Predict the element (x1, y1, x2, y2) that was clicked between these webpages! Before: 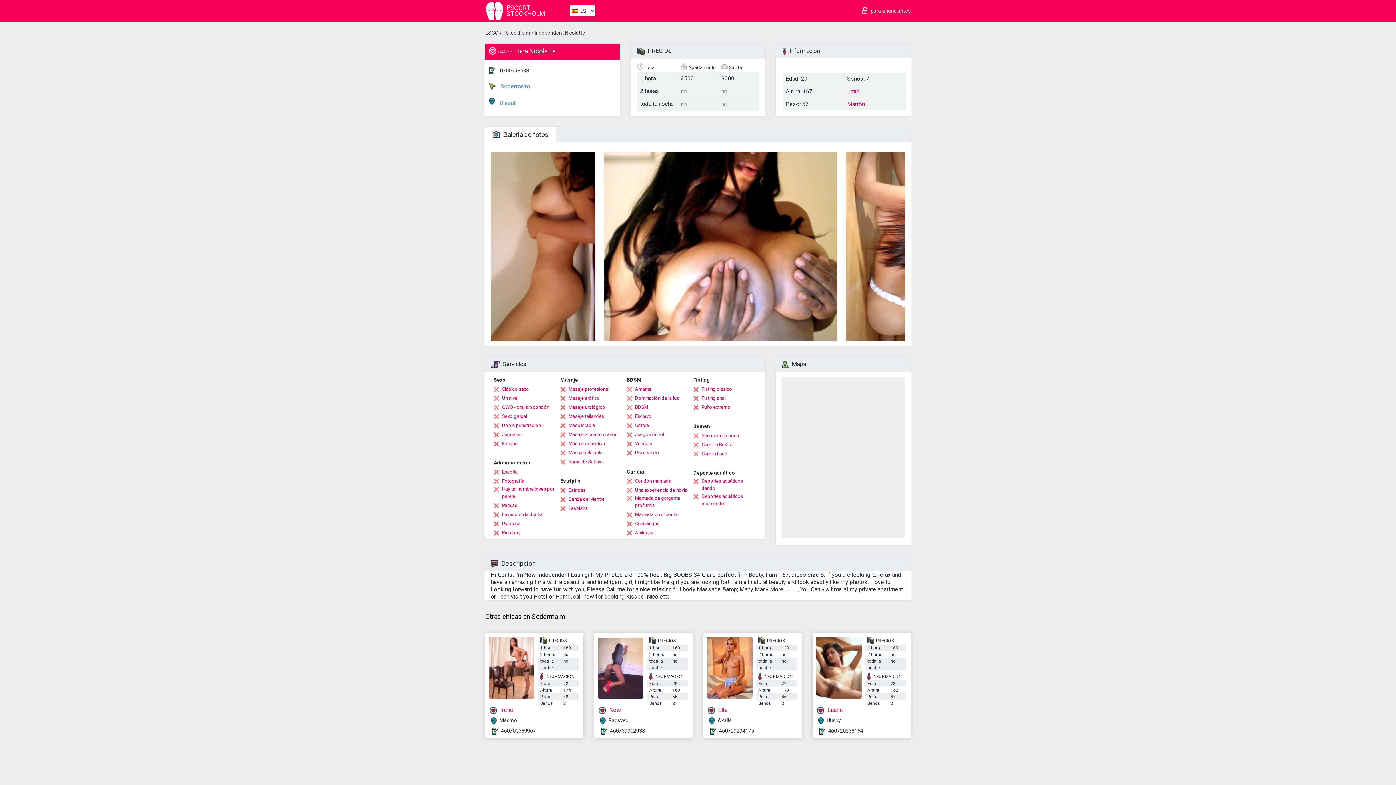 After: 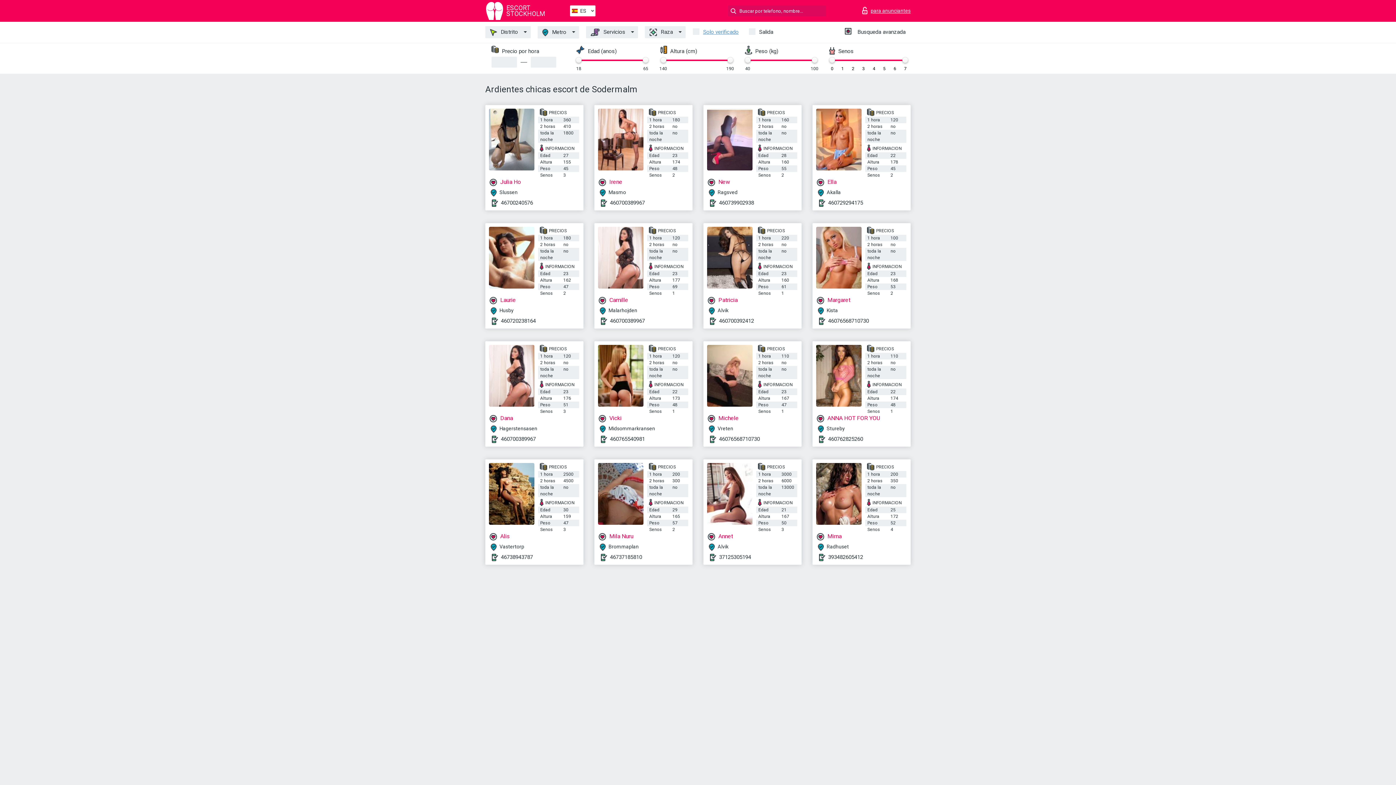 Action: label:  Sodermalm bbox: (489, 77, 616, 93)